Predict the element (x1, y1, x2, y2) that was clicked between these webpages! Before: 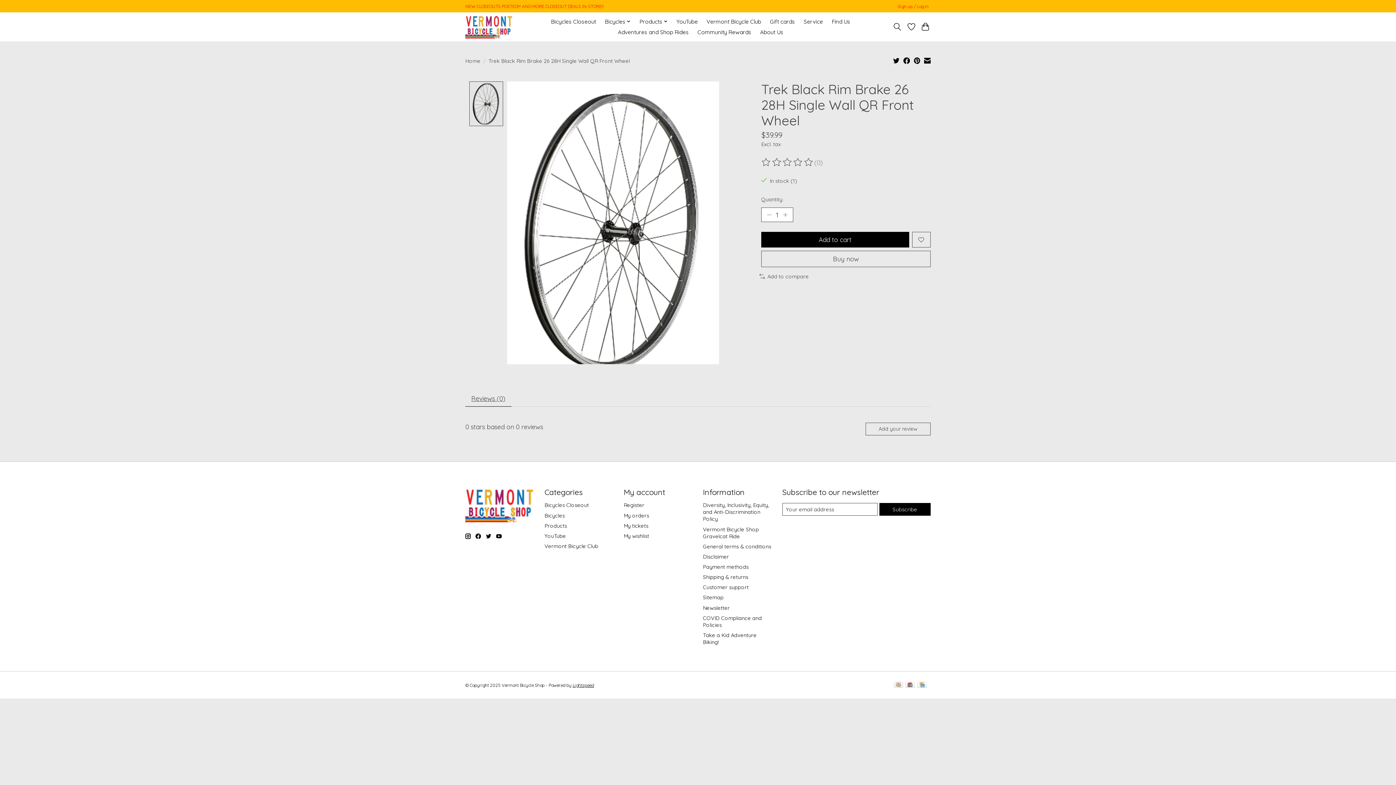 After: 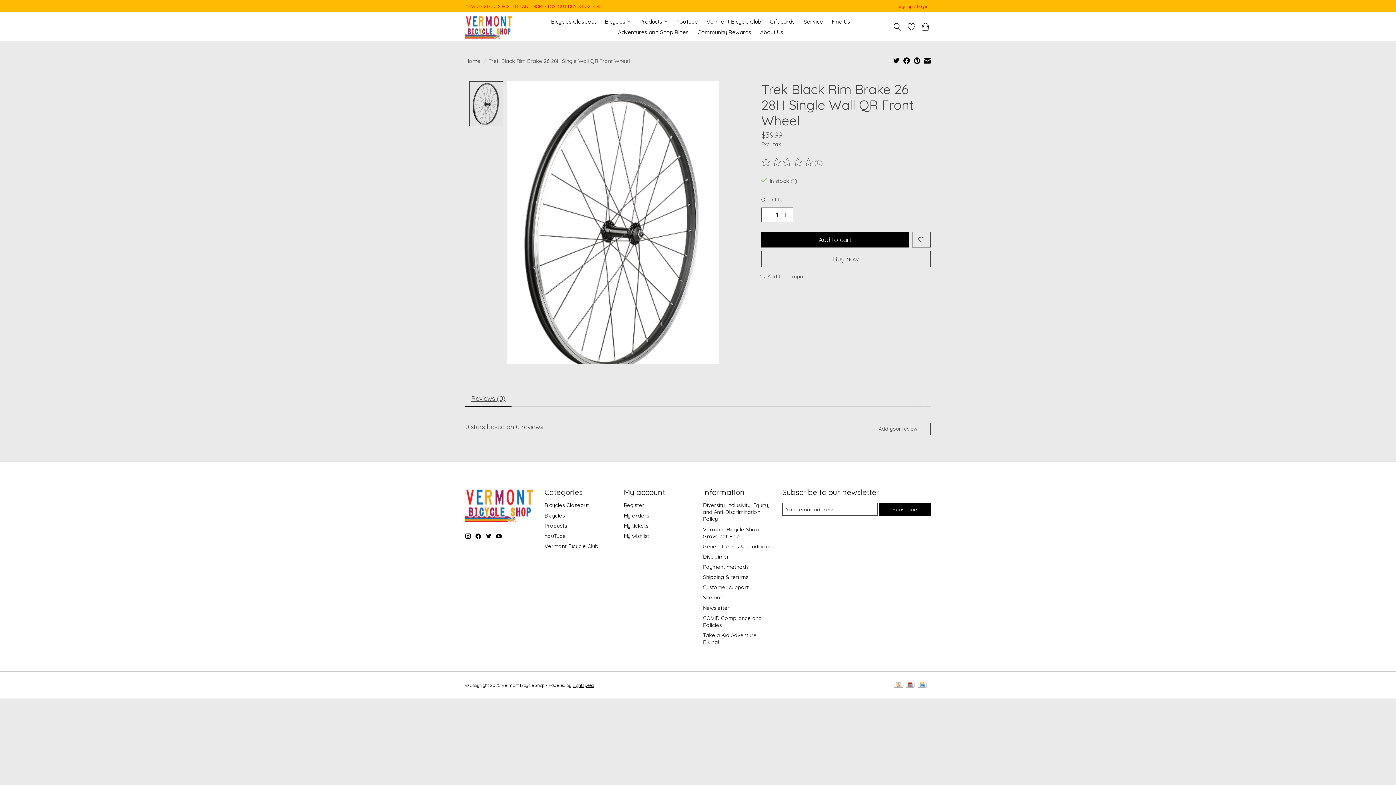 Action: label: Read reviews bbox: (761, 157, 814, 167)